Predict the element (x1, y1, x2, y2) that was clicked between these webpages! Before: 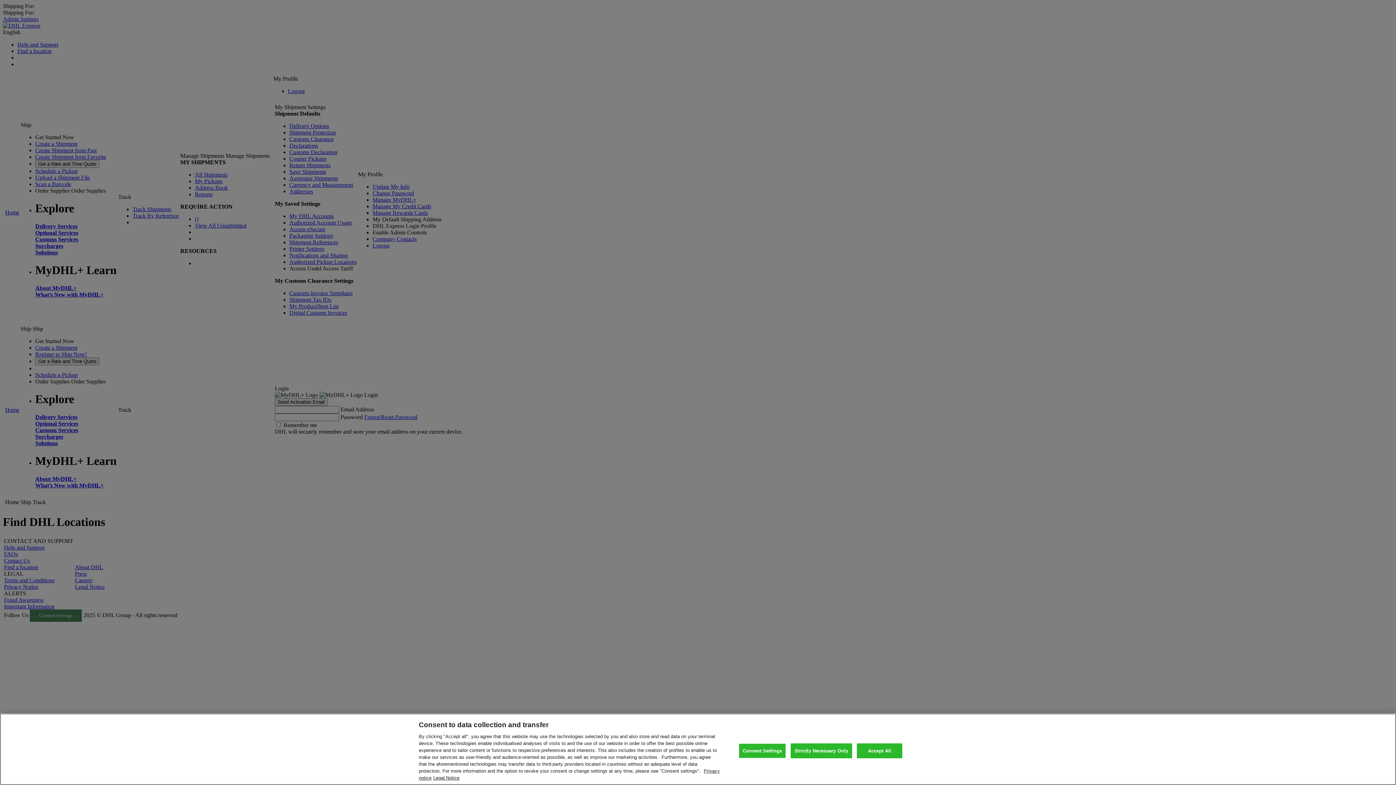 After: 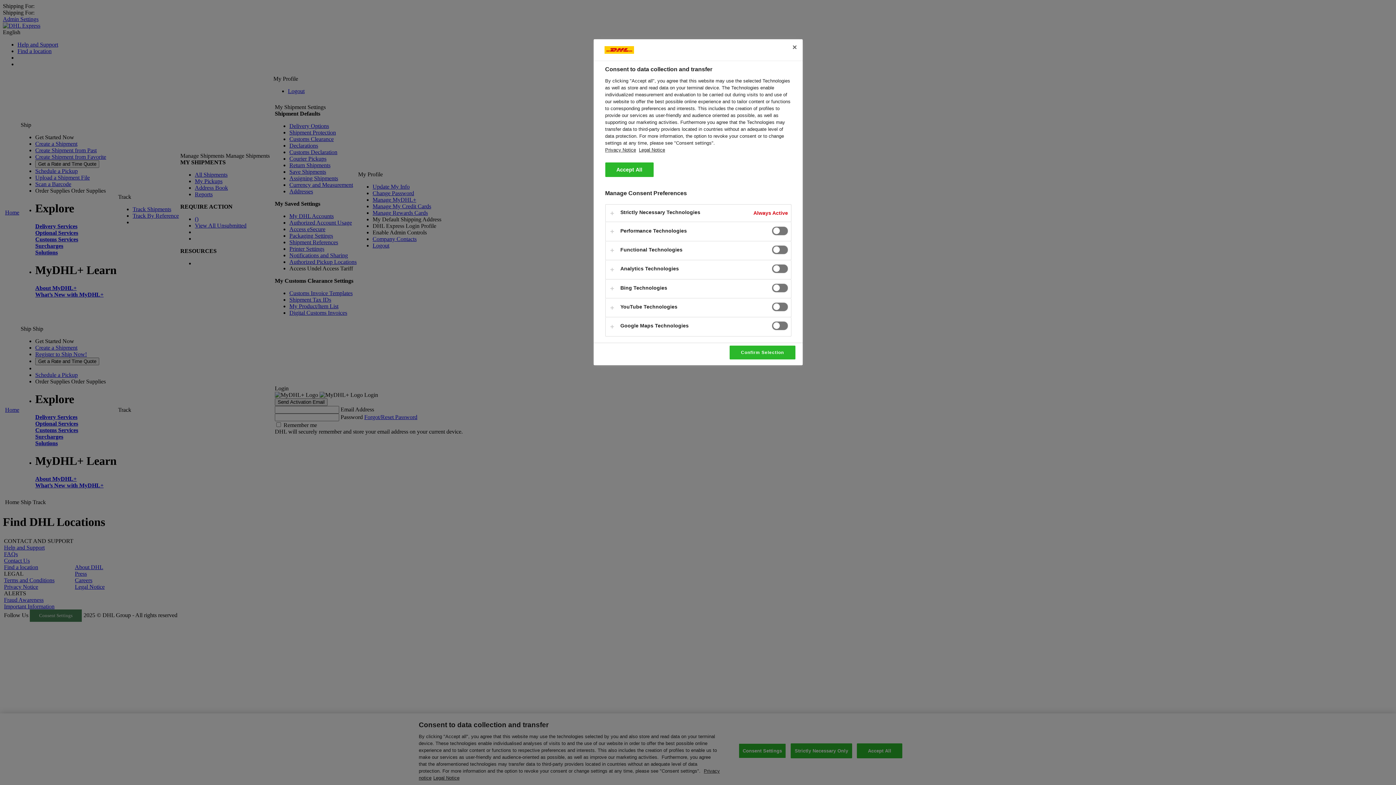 Action: bbox: (738, 743, 786, 758) label: Consent Settings